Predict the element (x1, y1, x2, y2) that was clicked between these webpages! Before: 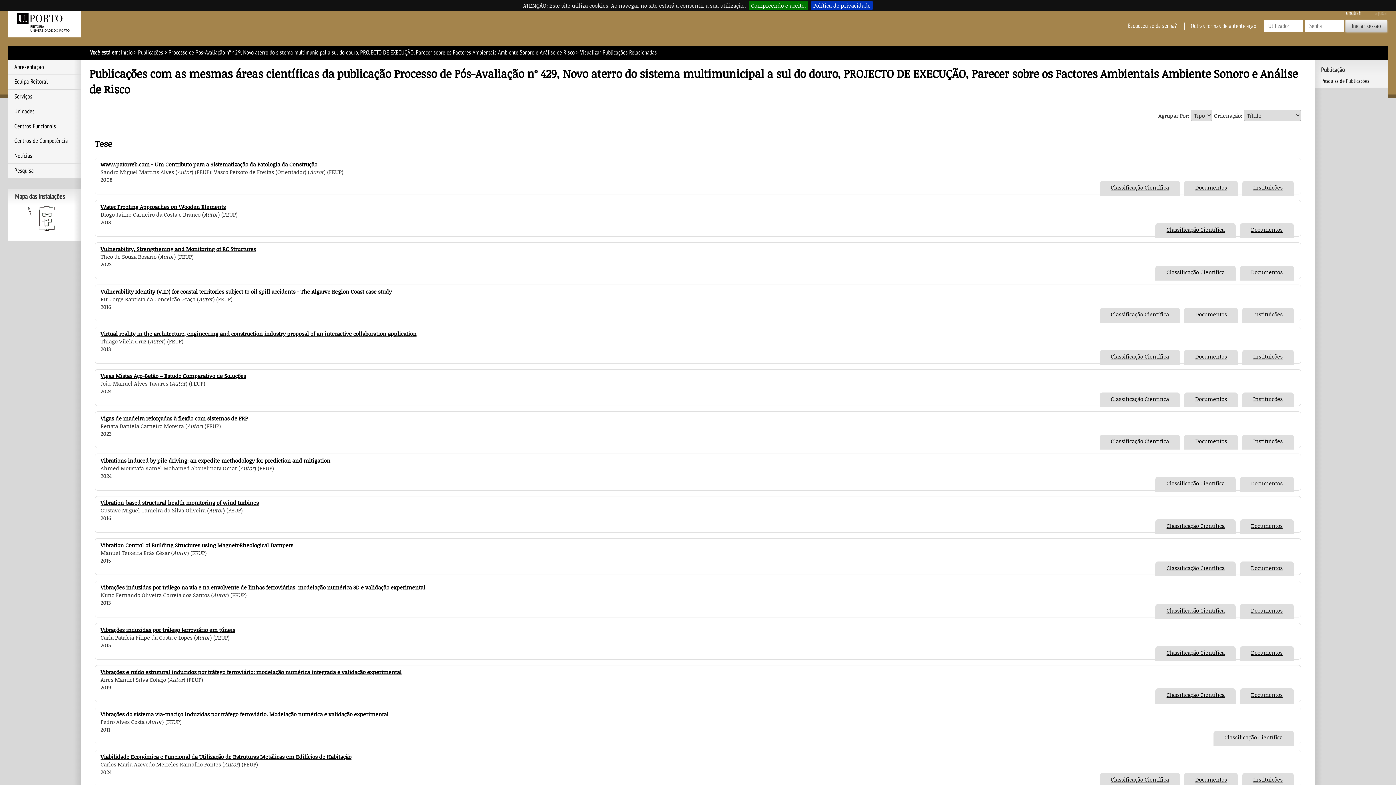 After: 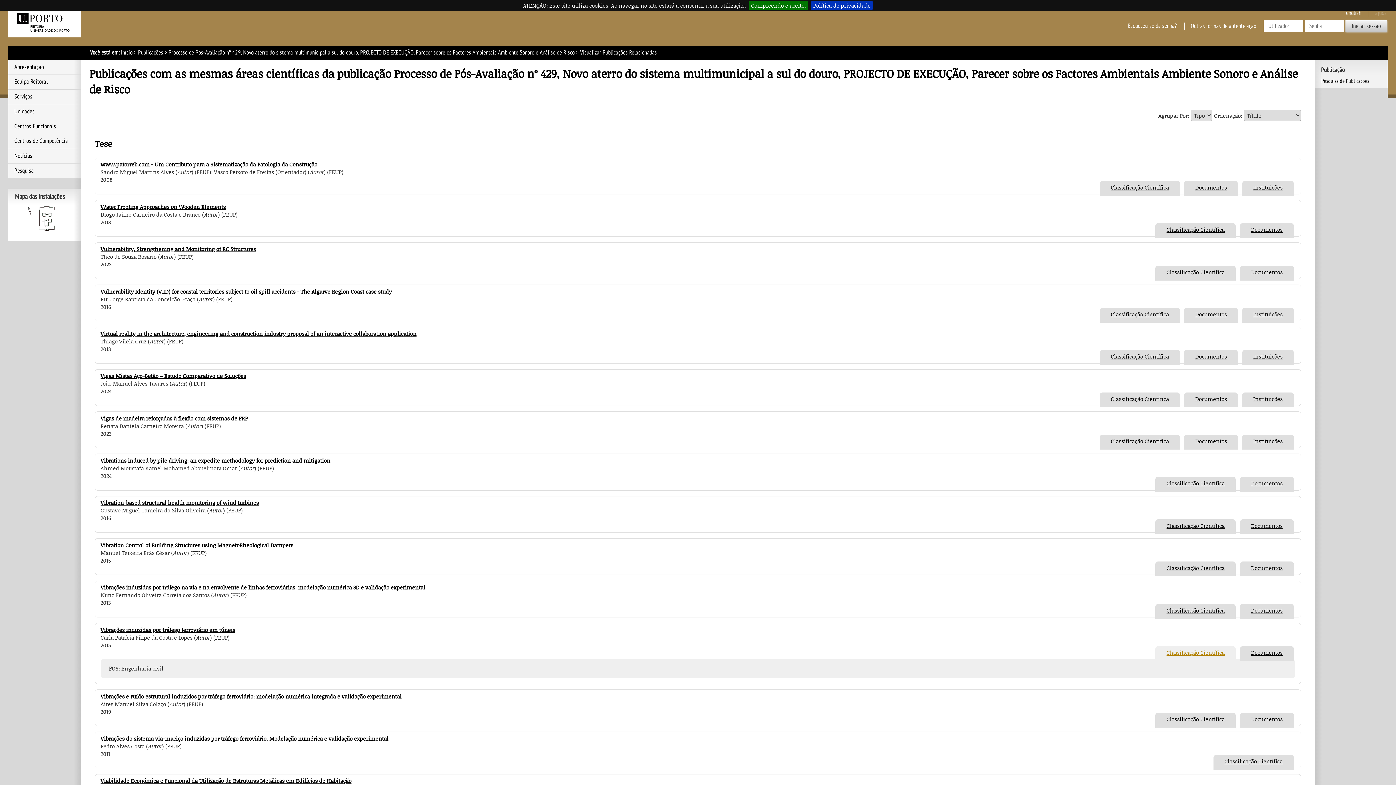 Action: bbox: (1155, 646, 1236, 661) label: Classificação Científica